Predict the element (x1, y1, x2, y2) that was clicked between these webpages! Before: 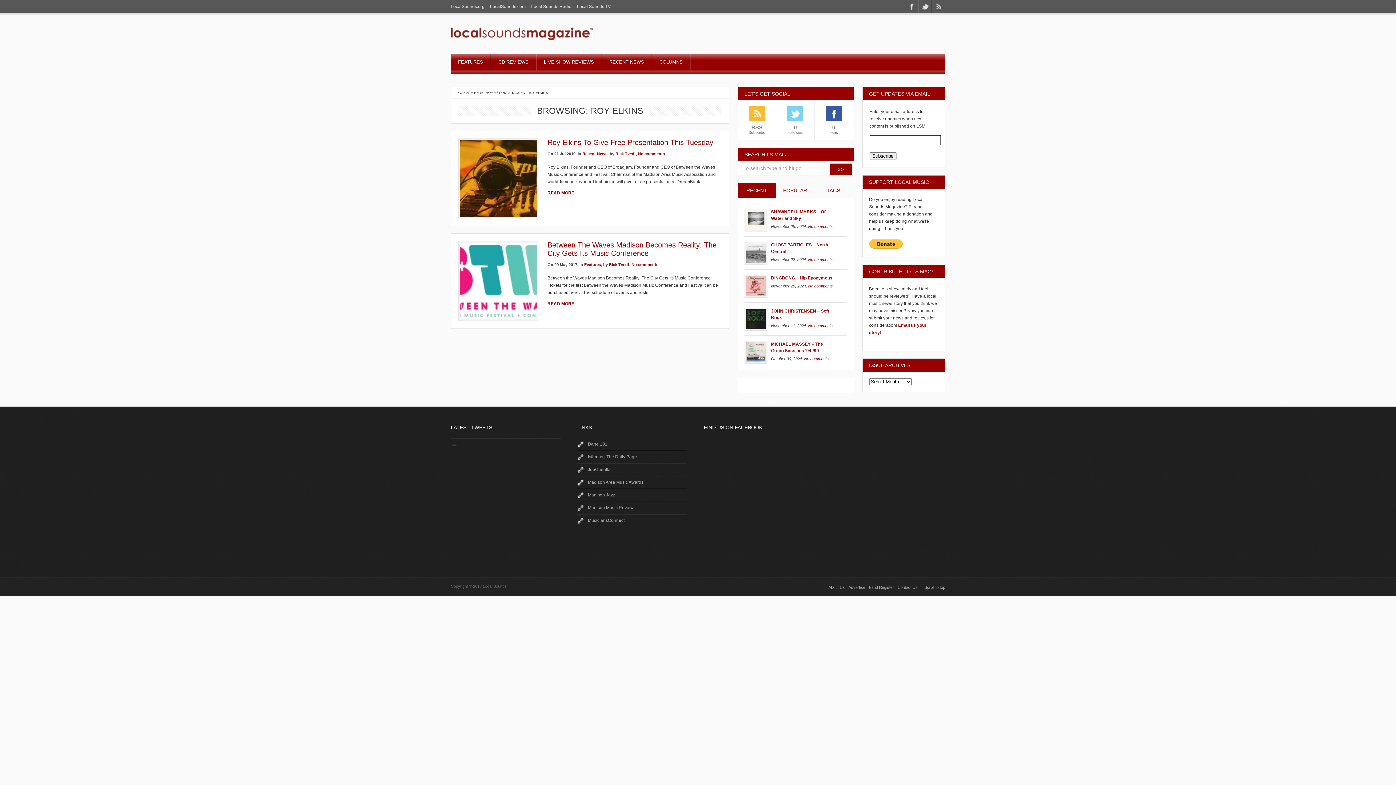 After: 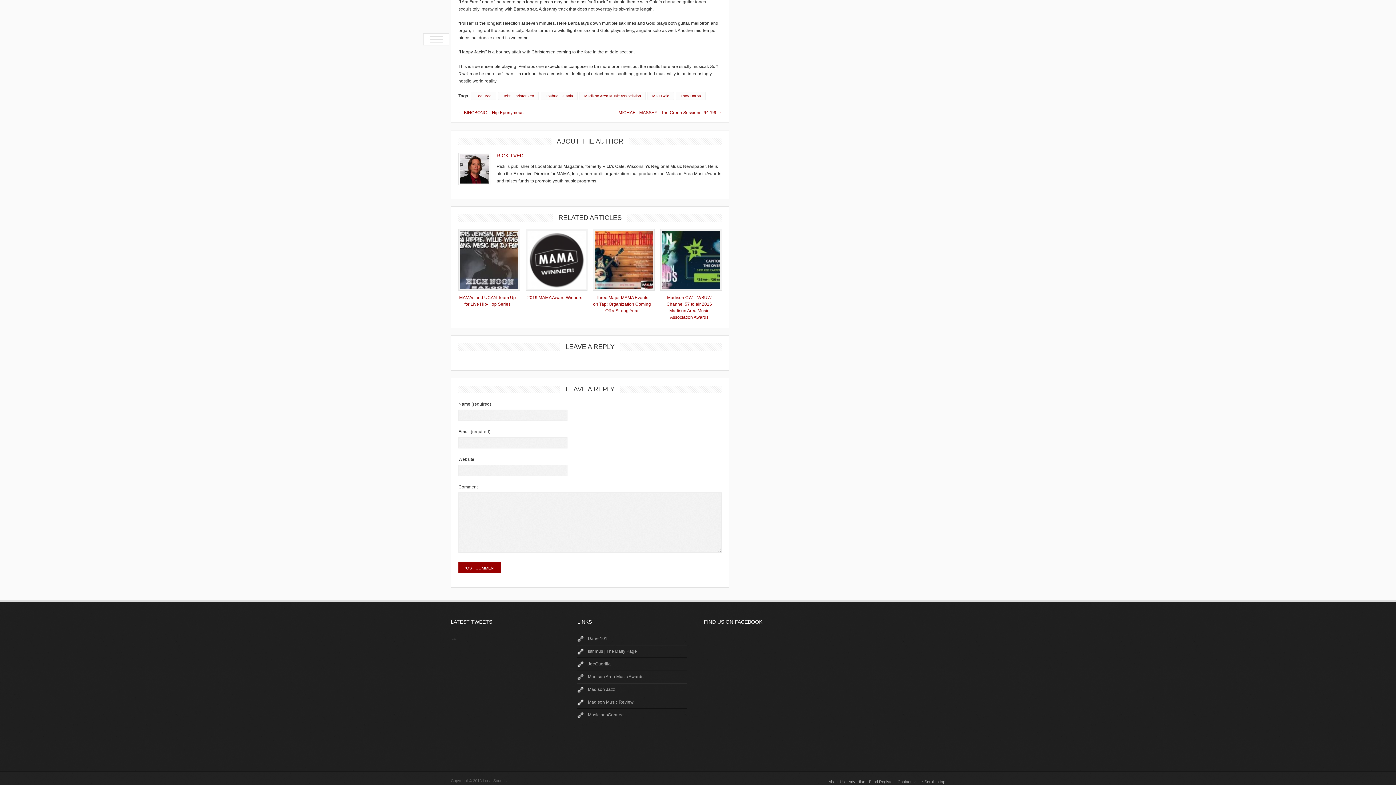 Action: label: No comments bbox: (808, 323, 833, 328)